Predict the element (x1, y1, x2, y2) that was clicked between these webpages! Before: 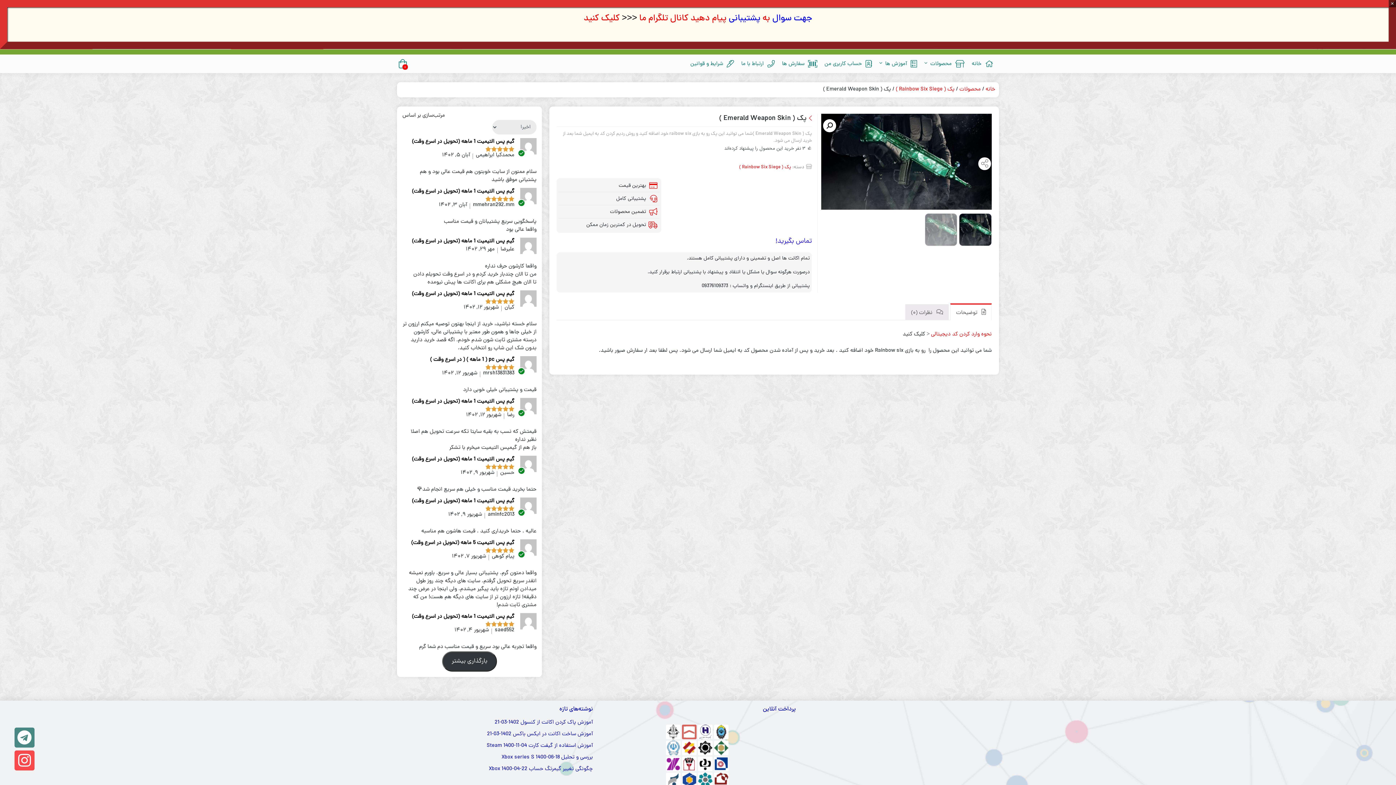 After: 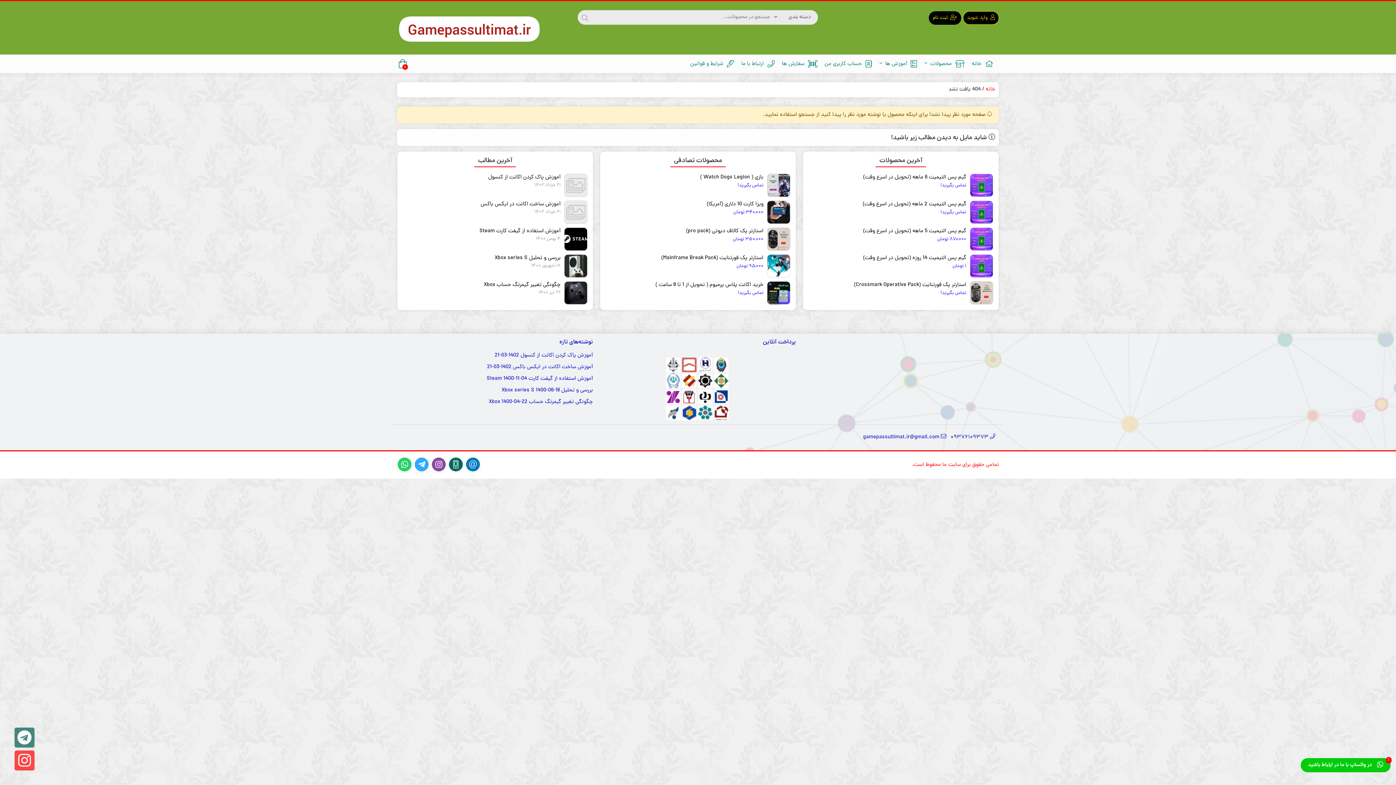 Action: bbox: (931, 330, 992, 338) label: نحوه وارد کردن کد دیجیتالی